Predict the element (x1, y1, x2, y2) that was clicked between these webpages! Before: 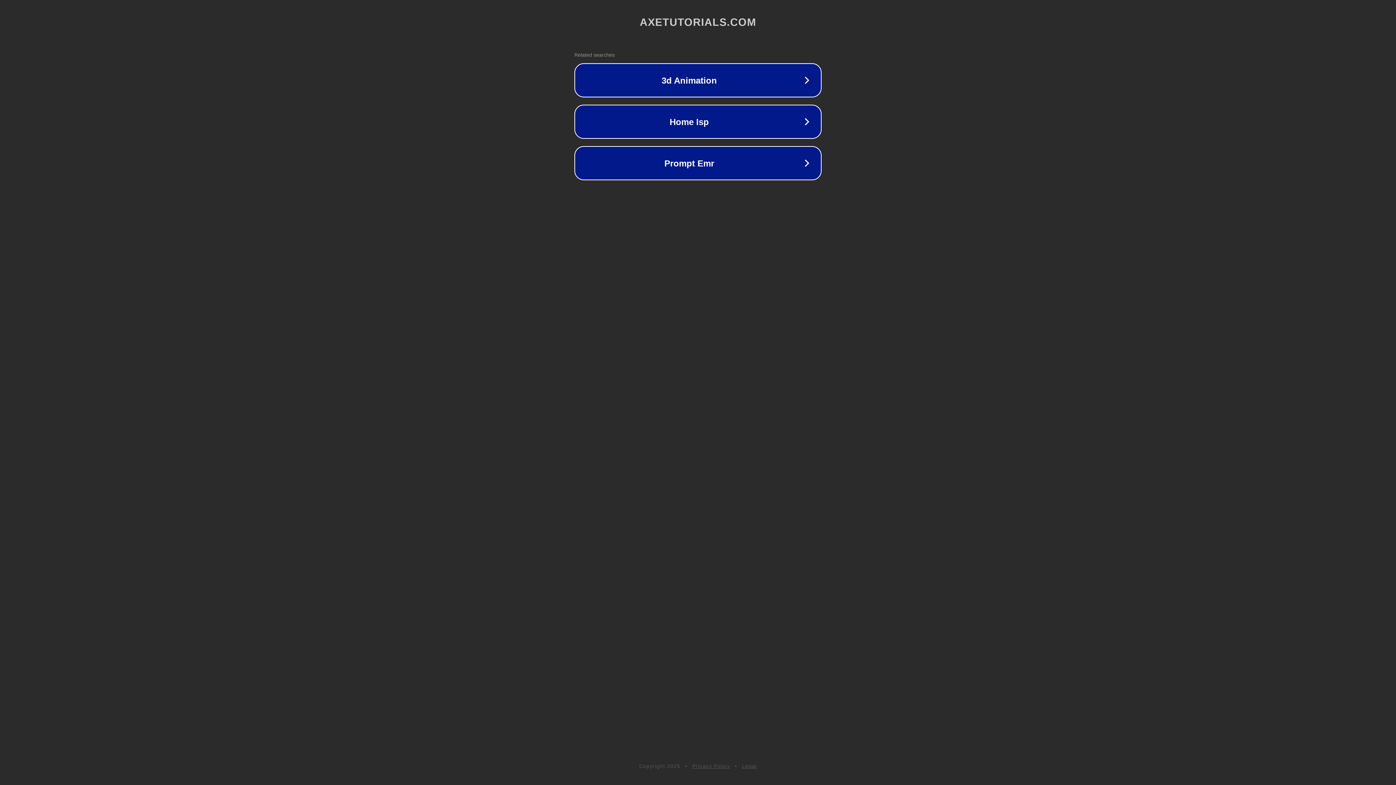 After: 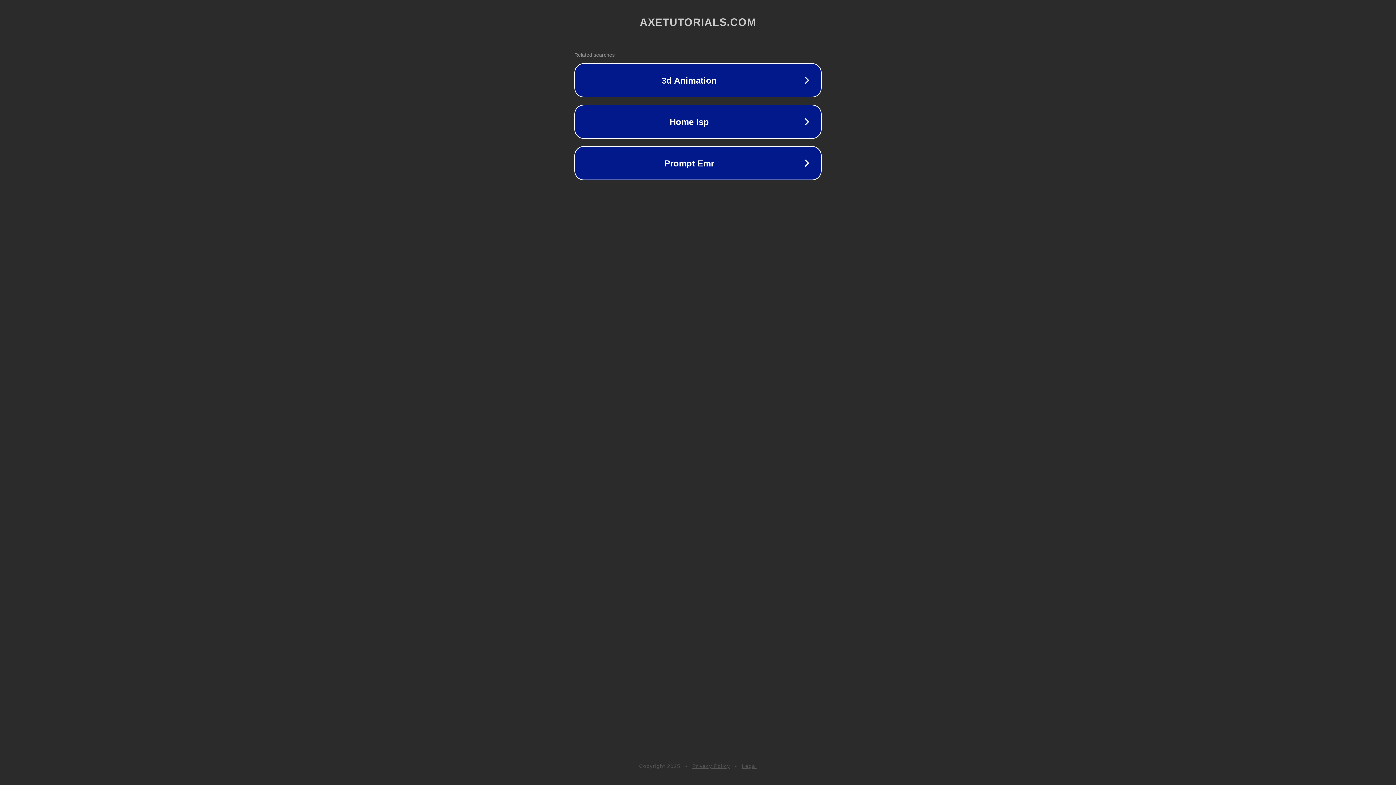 Action: bbox: (742, 763, 757, 769) label: Legal